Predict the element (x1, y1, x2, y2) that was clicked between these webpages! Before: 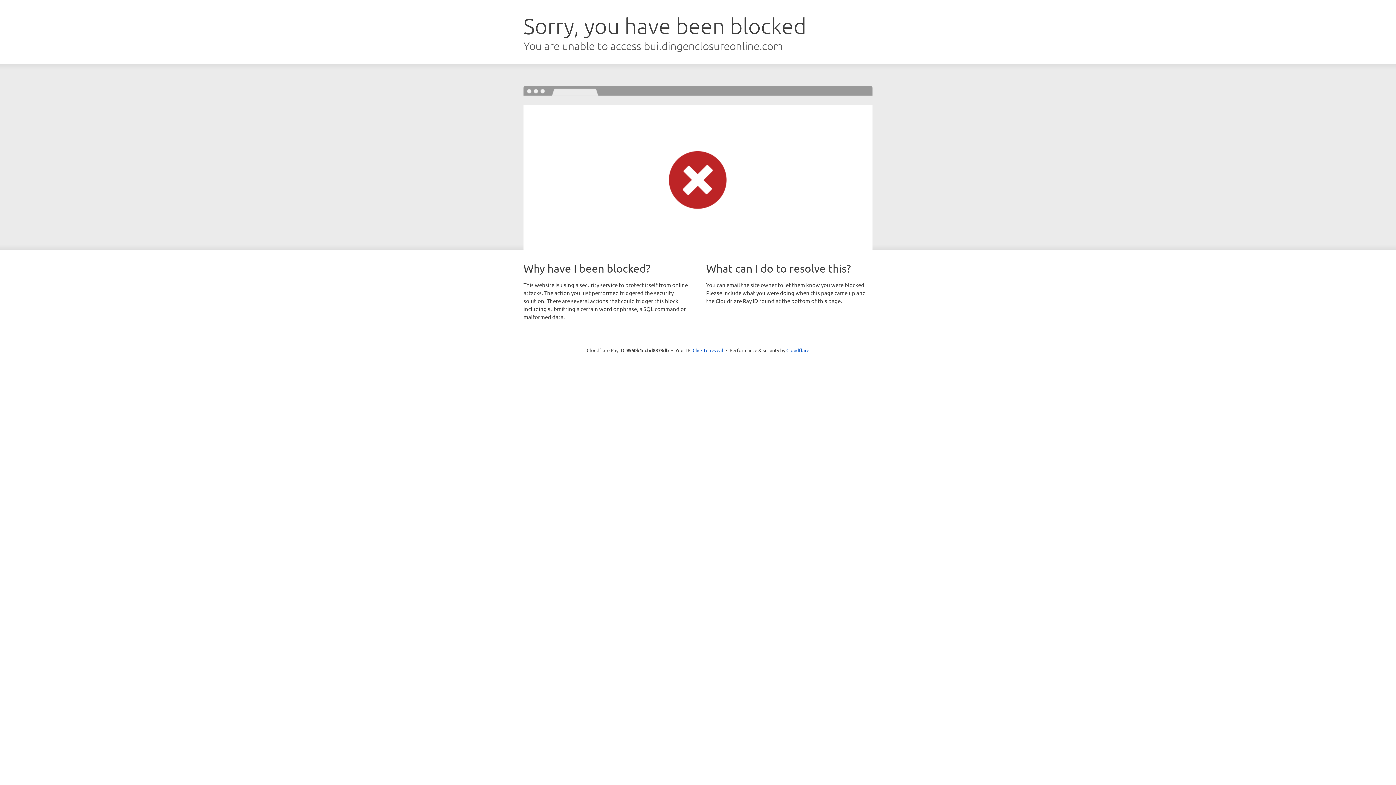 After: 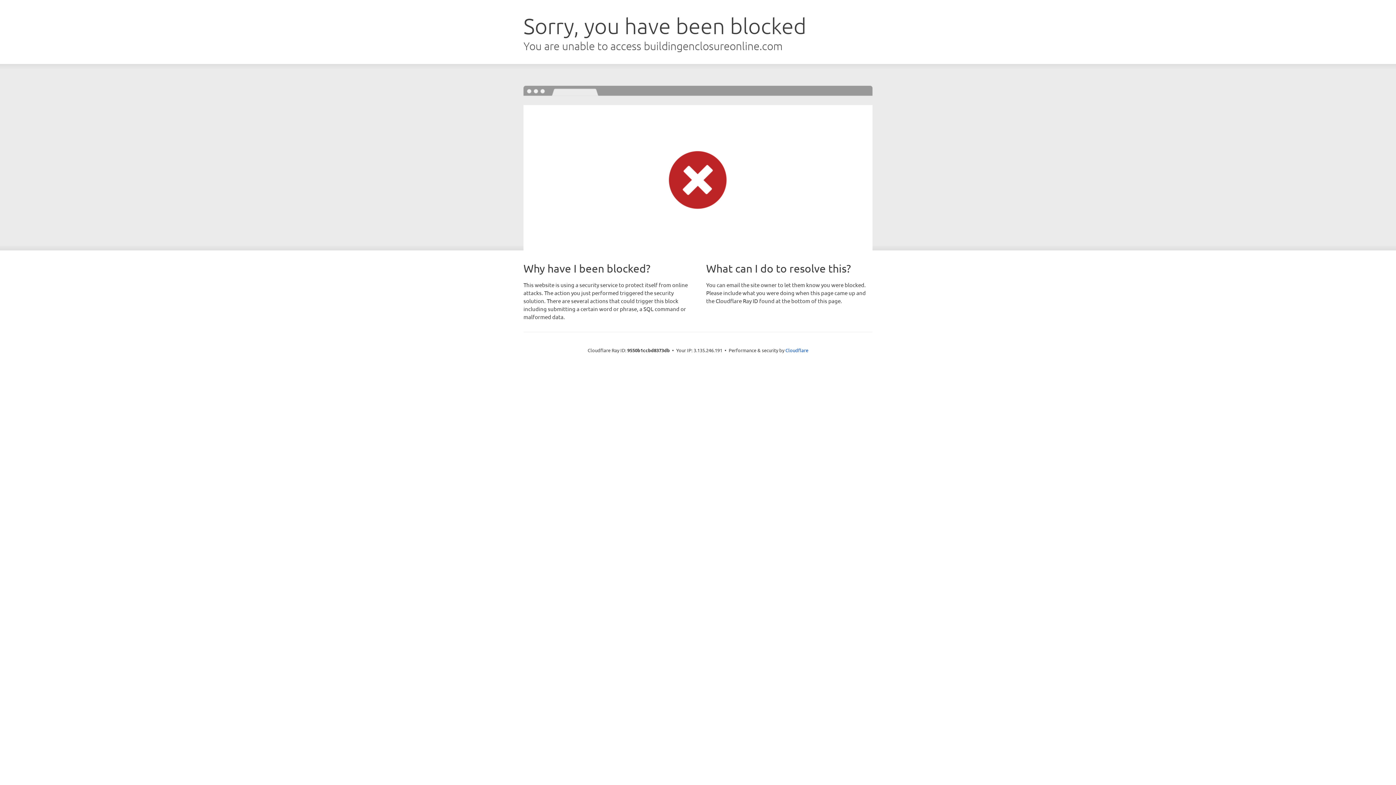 Action: label: Click to reveal bbox: (692, 346, 723, 353)